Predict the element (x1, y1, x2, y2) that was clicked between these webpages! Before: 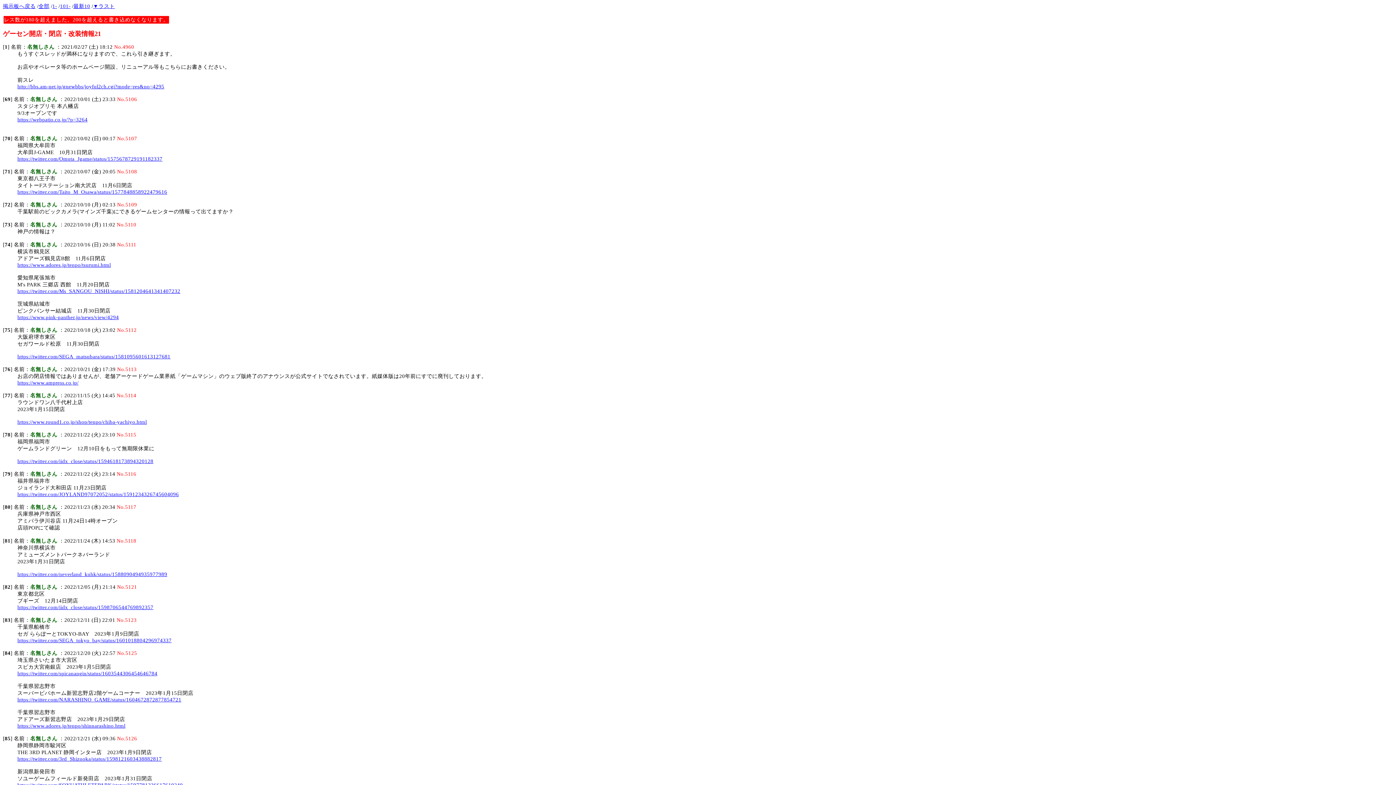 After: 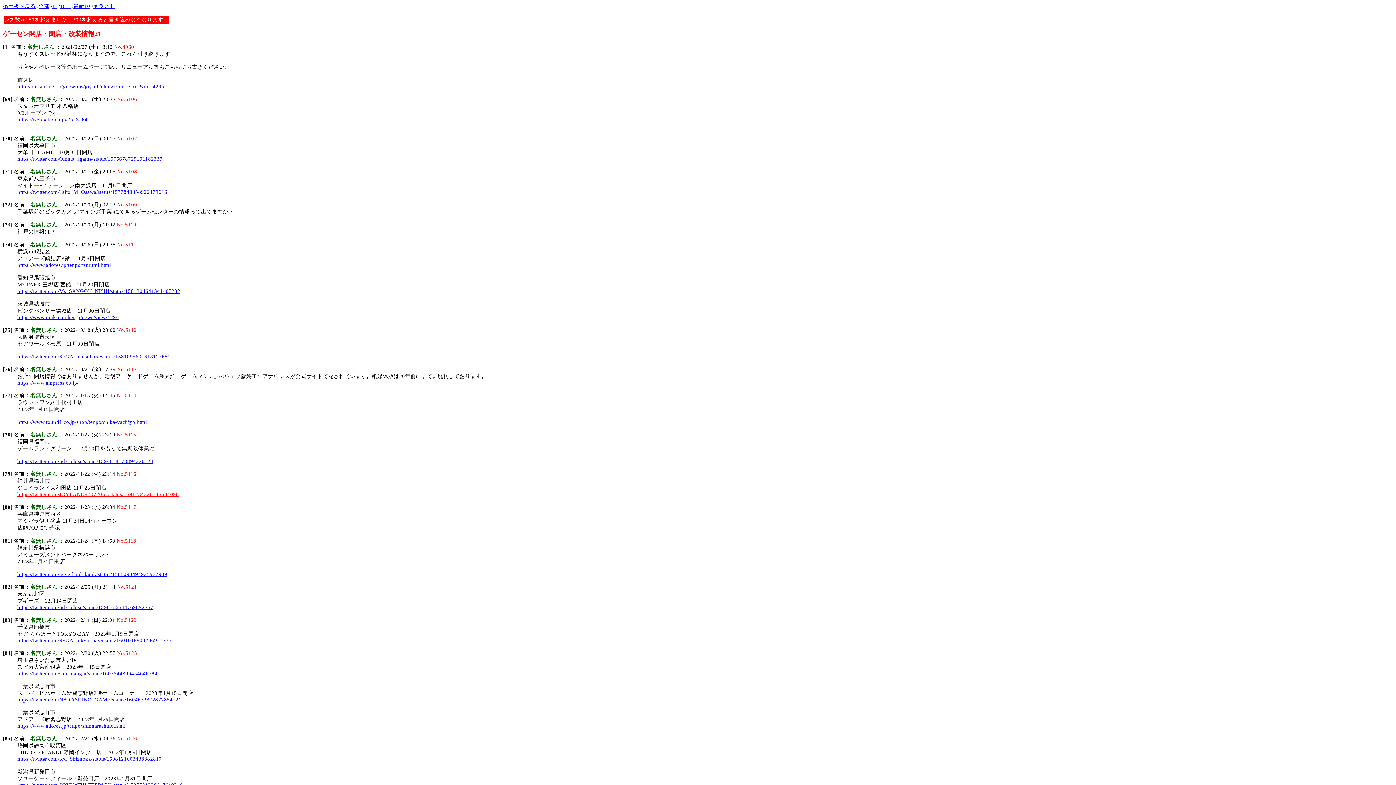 Action: bbox: (17, 491, 178, 497) label: https://twitter.com/JOYLAND97072052/status/1591234326745604096